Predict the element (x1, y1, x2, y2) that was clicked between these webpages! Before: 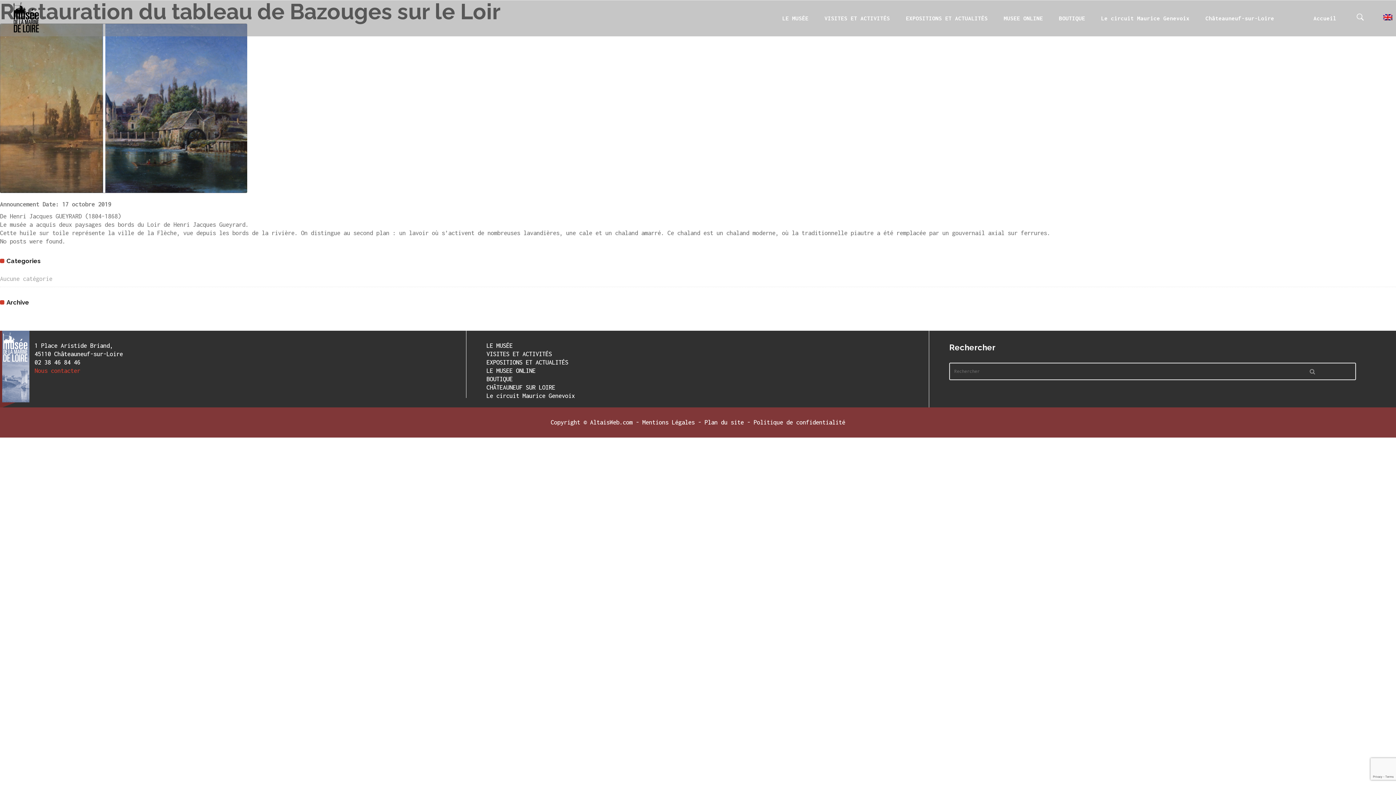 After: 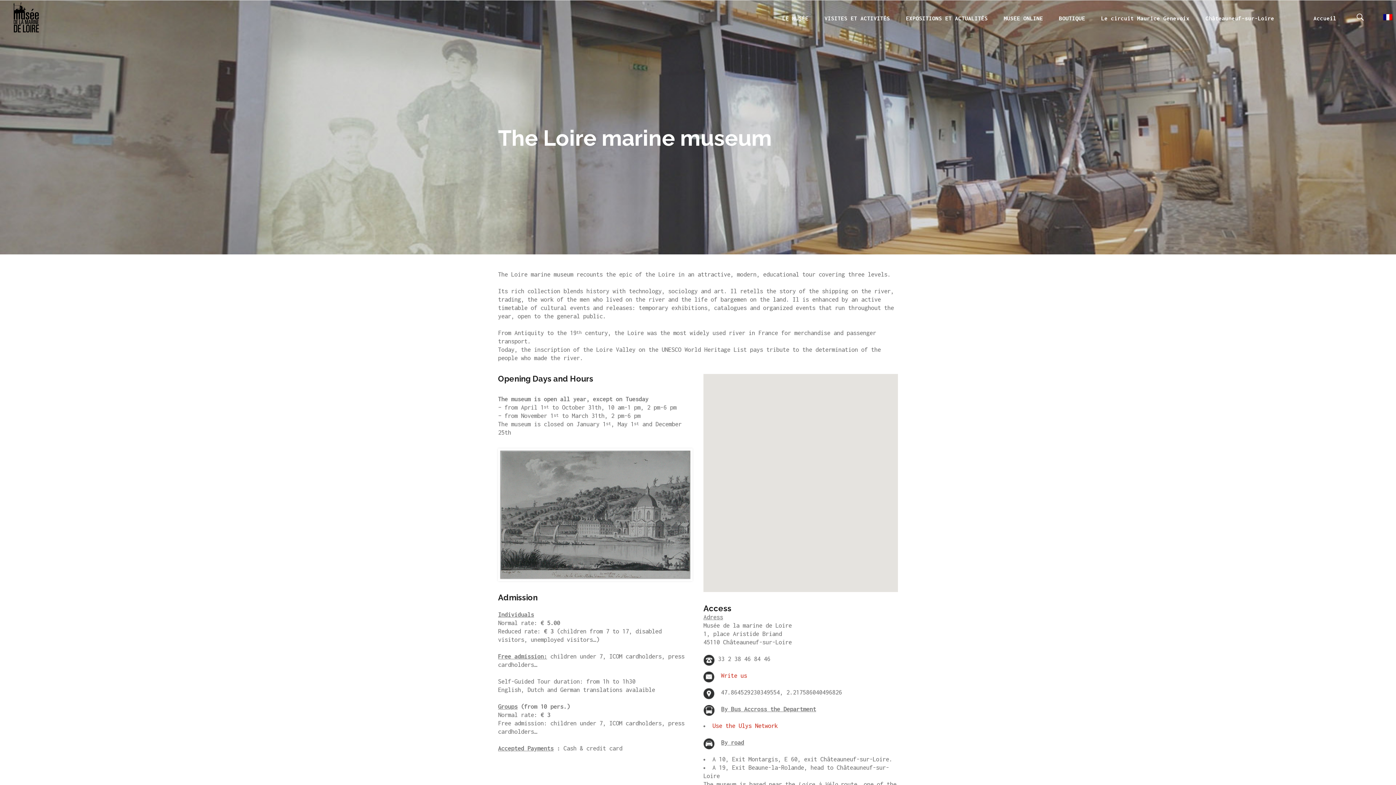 Action: bbox: (1383, 14, 1392, 22)